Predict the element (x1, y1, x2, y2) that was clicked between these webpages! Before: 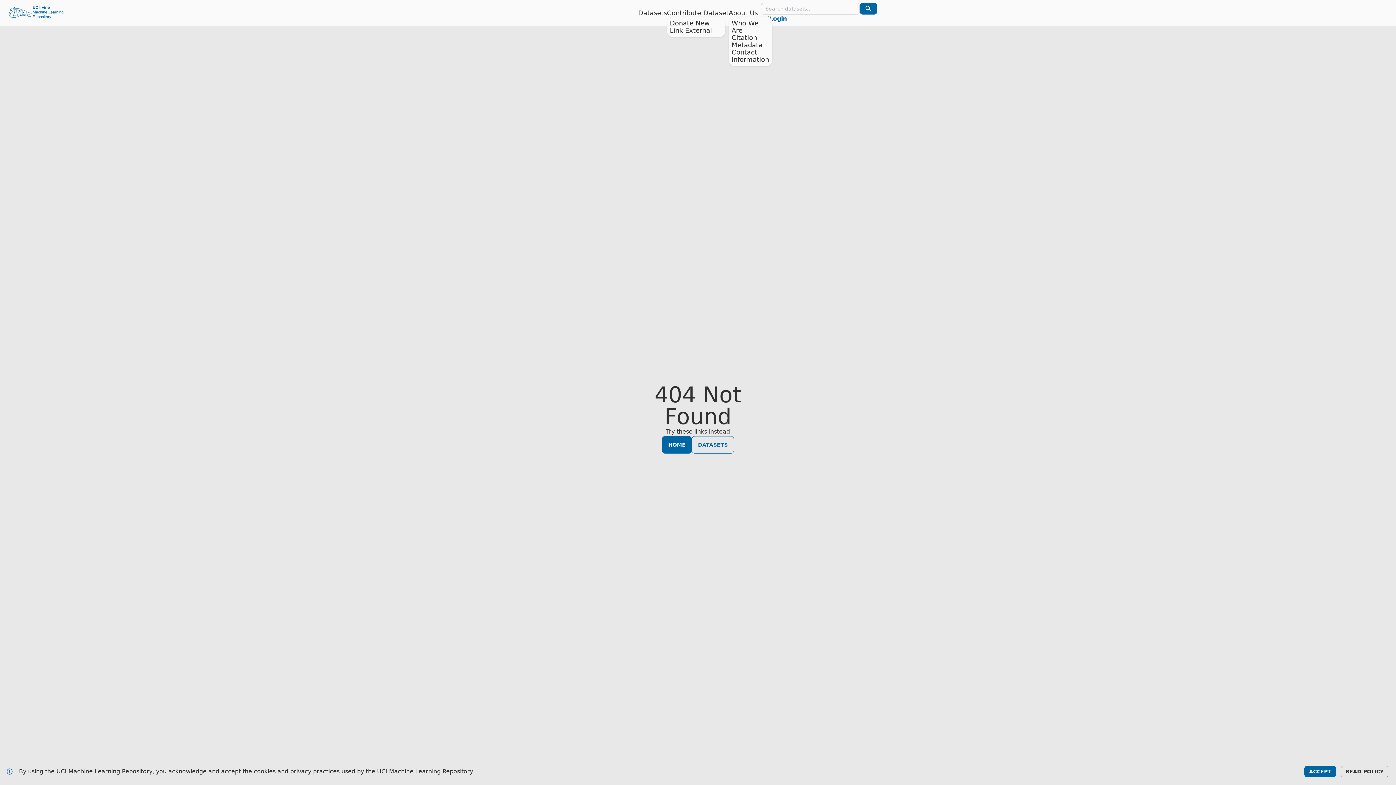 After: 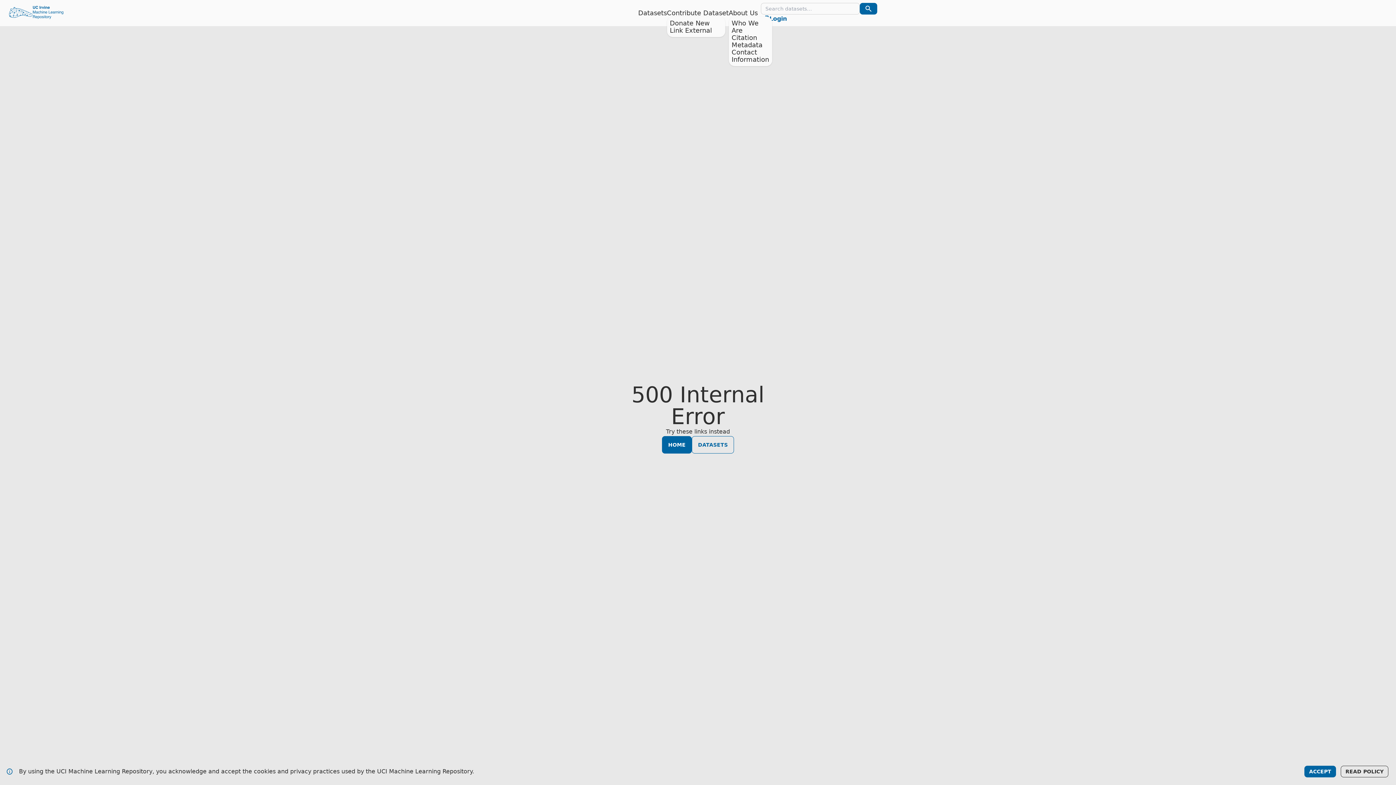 Action: bbox: (670, 19, 710, 26) label: Donate New